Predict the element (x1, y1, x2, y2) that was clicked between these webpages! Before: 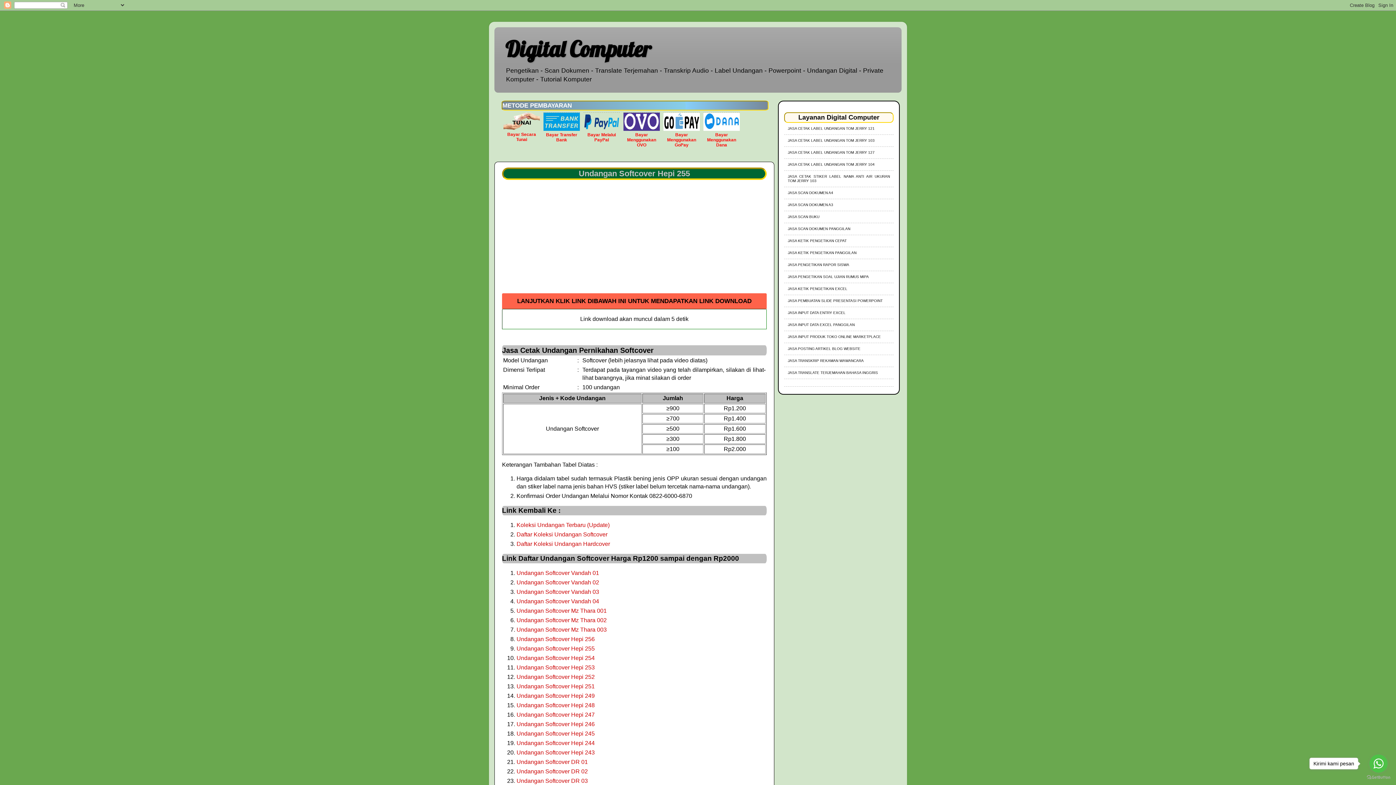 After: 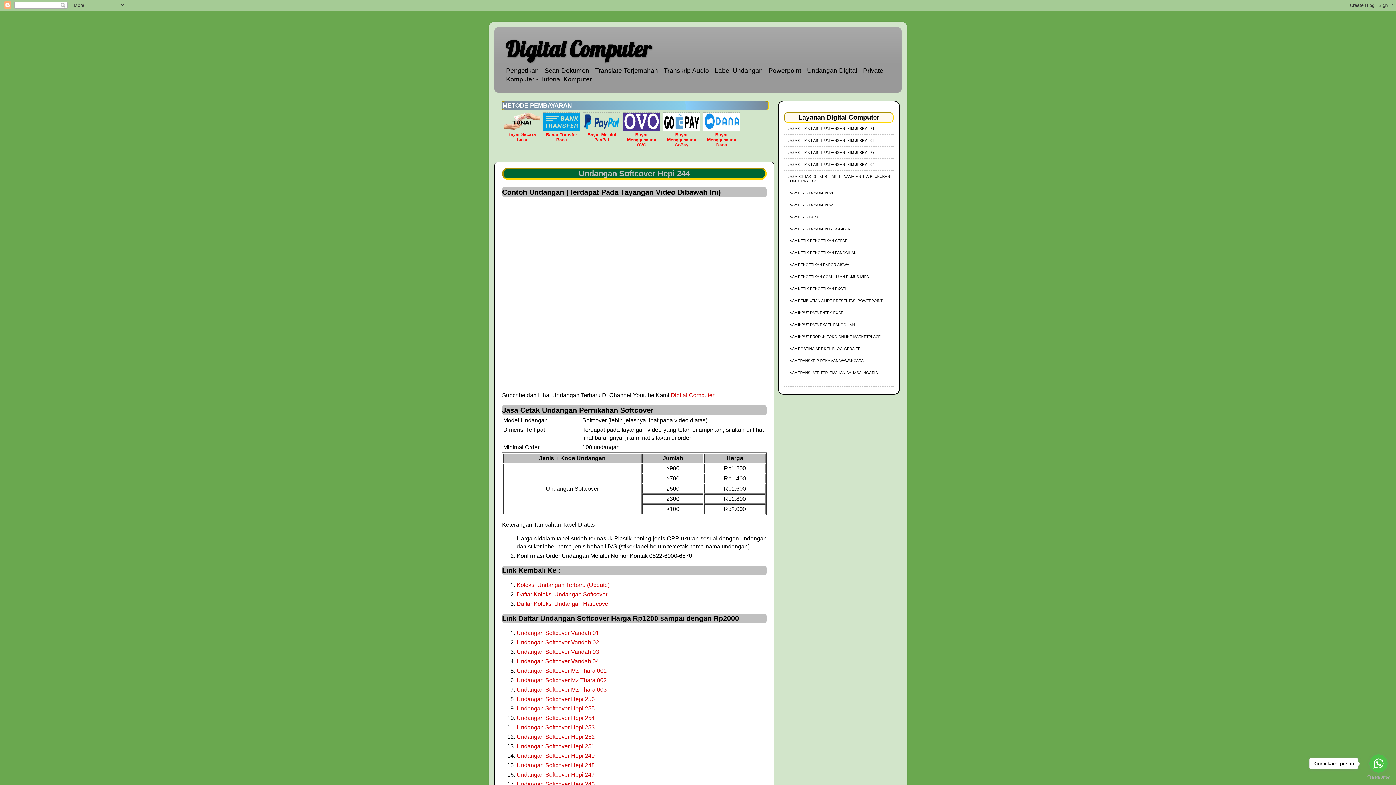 Action: bbox: (516, 740, 594, 746) label: Undangan Softcover Hepi 244